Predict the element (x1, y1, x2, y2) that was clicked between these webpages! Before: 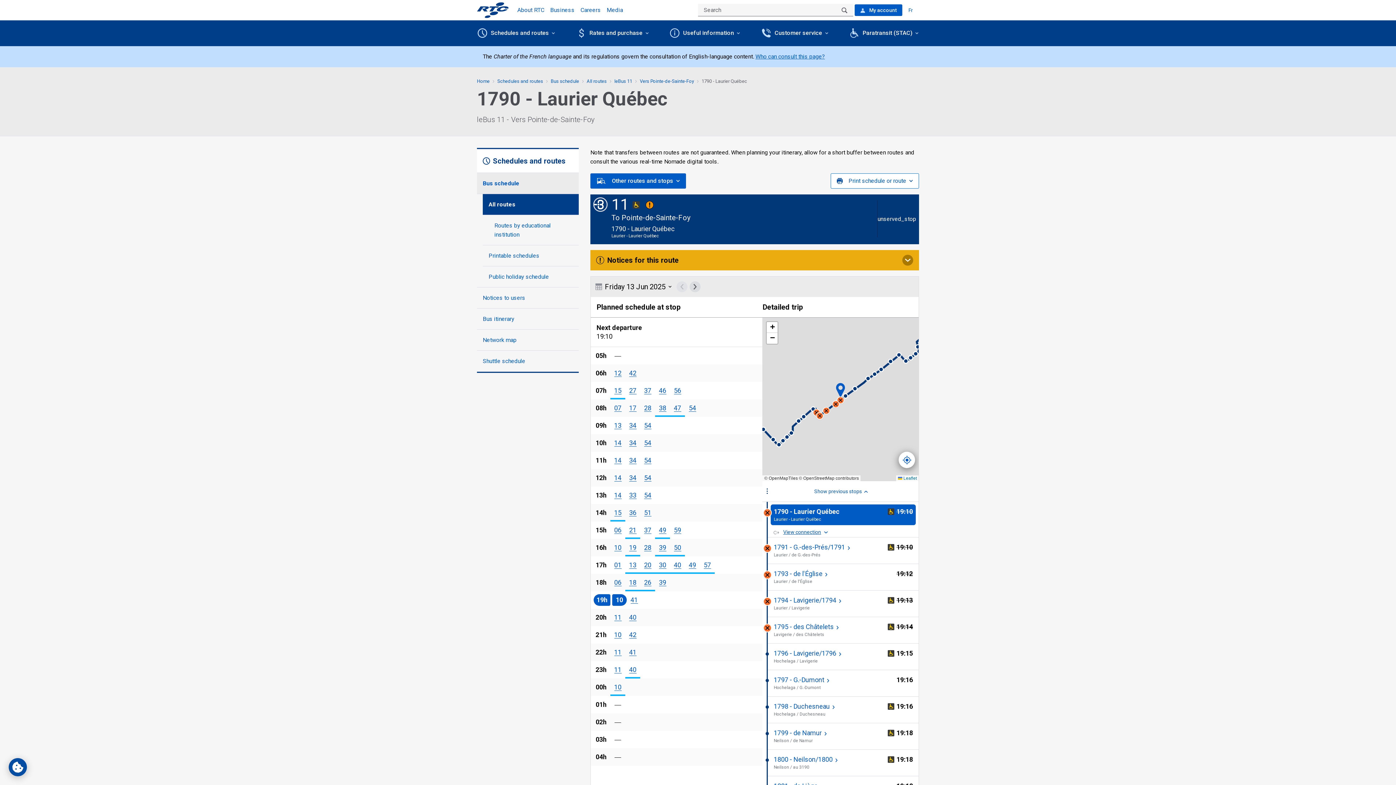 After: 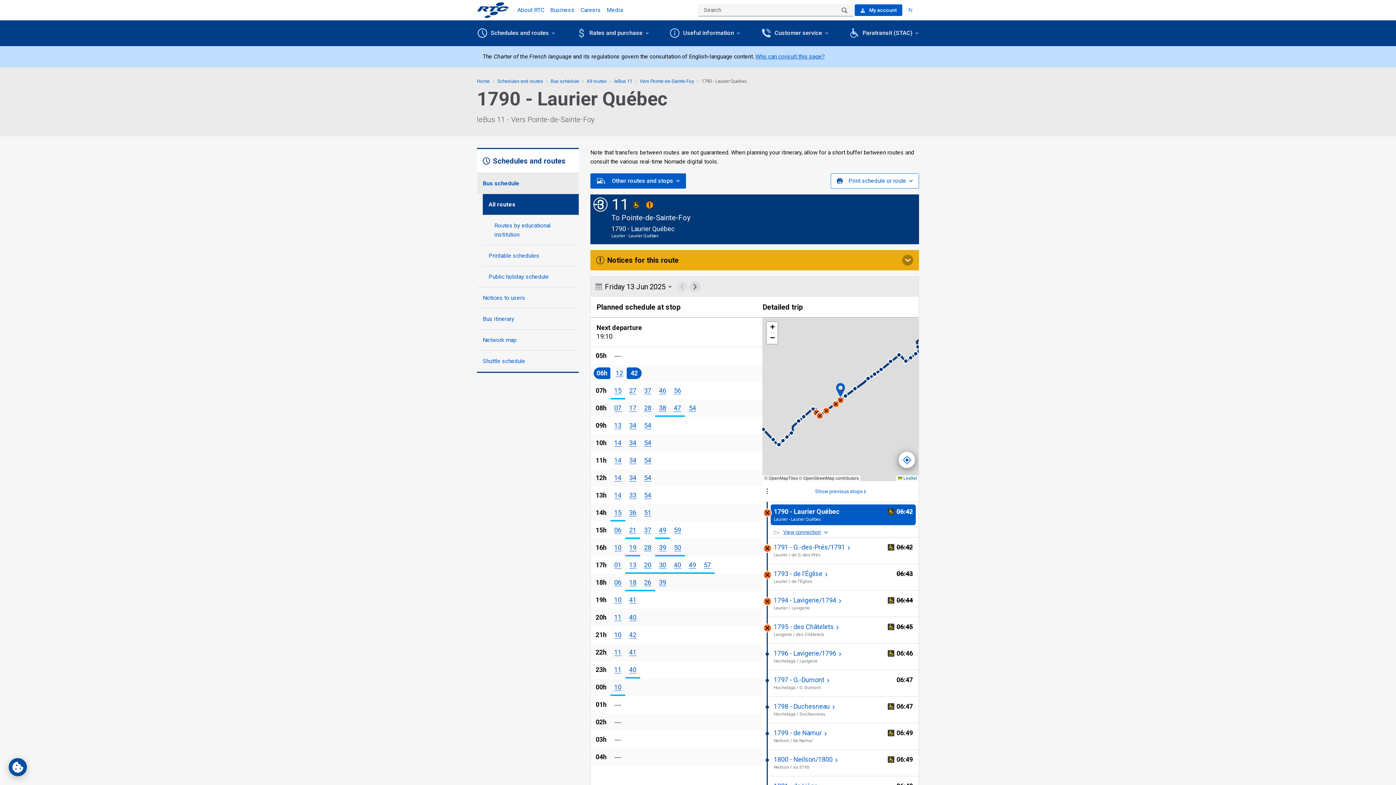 Action: bbox: (629, 370, 636, 377) label: 10 hour
42